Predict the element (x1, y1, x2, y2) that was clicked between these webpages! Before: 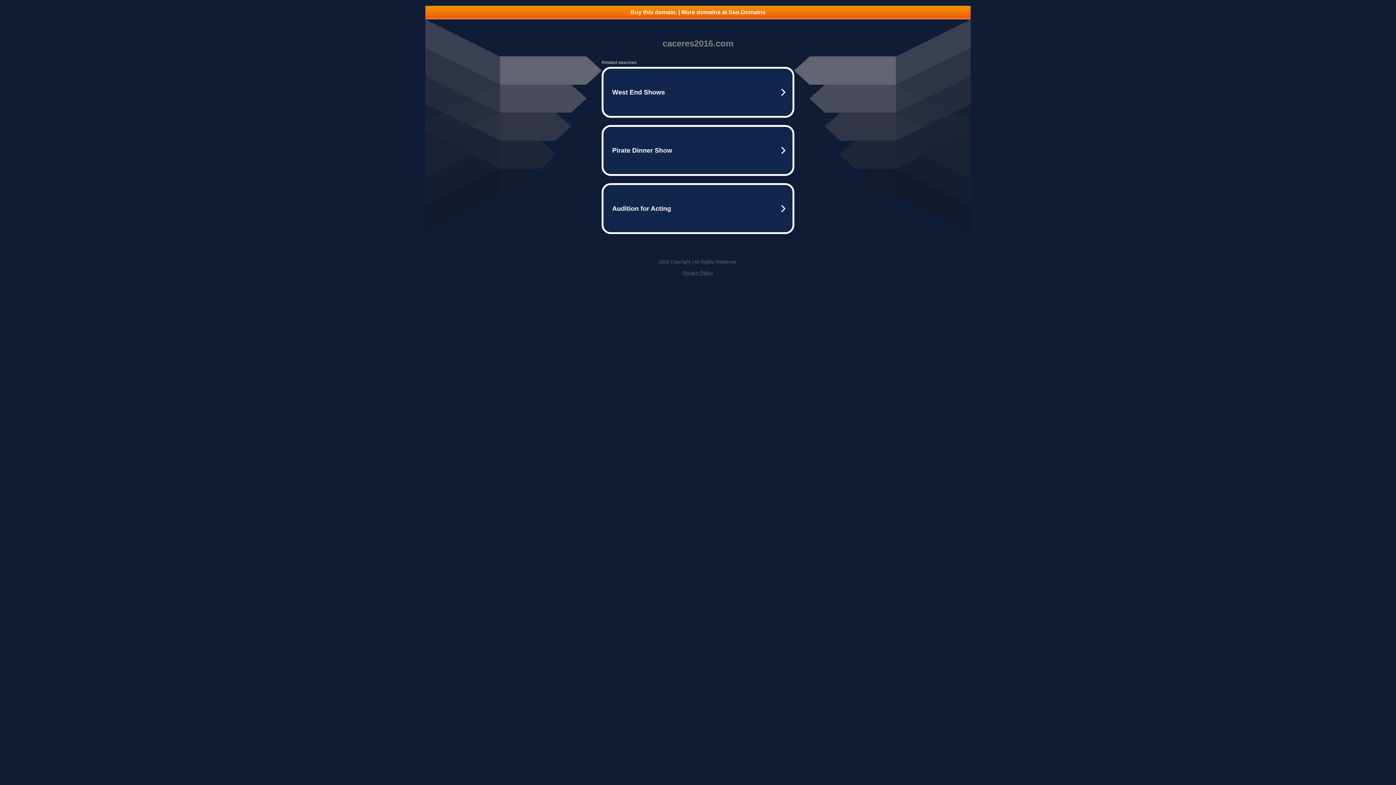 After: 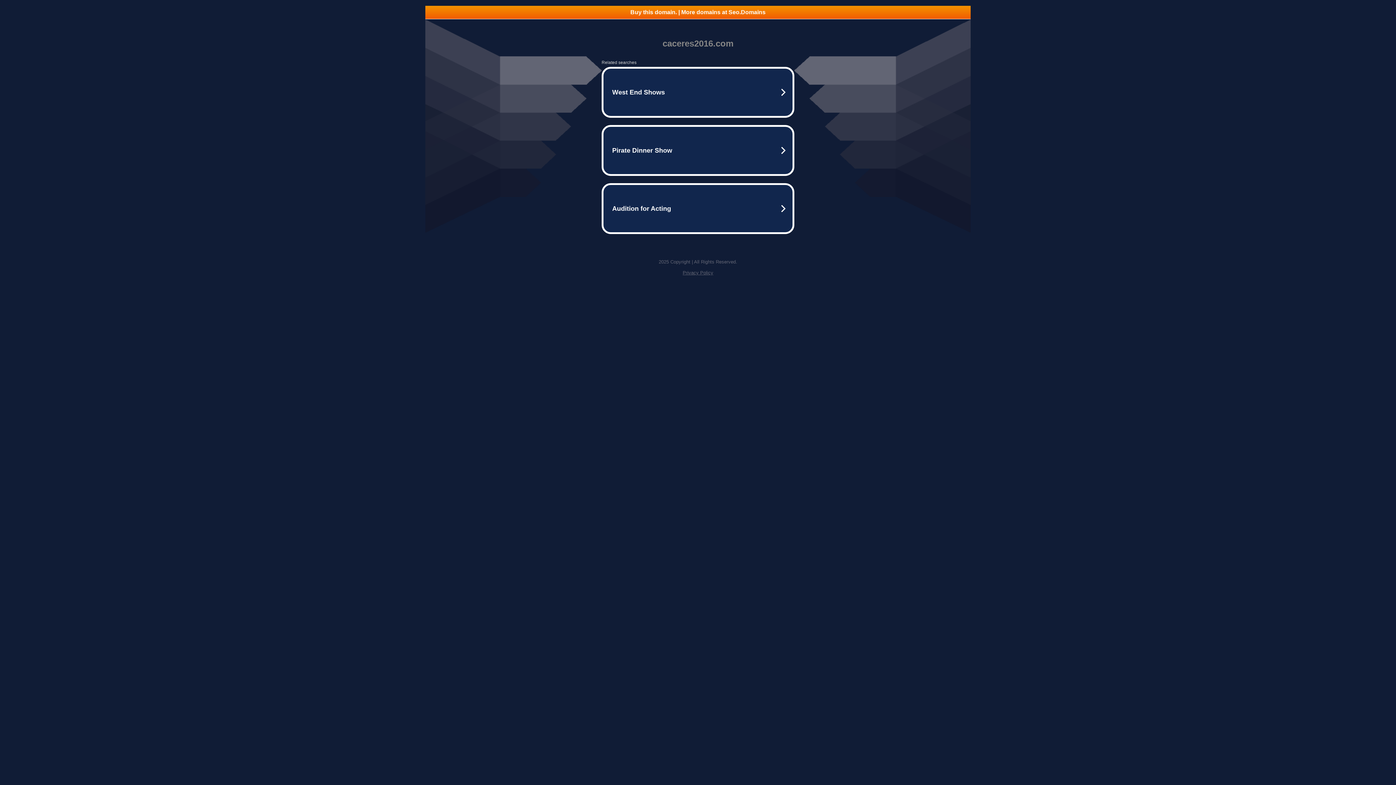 Action: bbox: (682, 270, 713, 275) label: Privacy Policy